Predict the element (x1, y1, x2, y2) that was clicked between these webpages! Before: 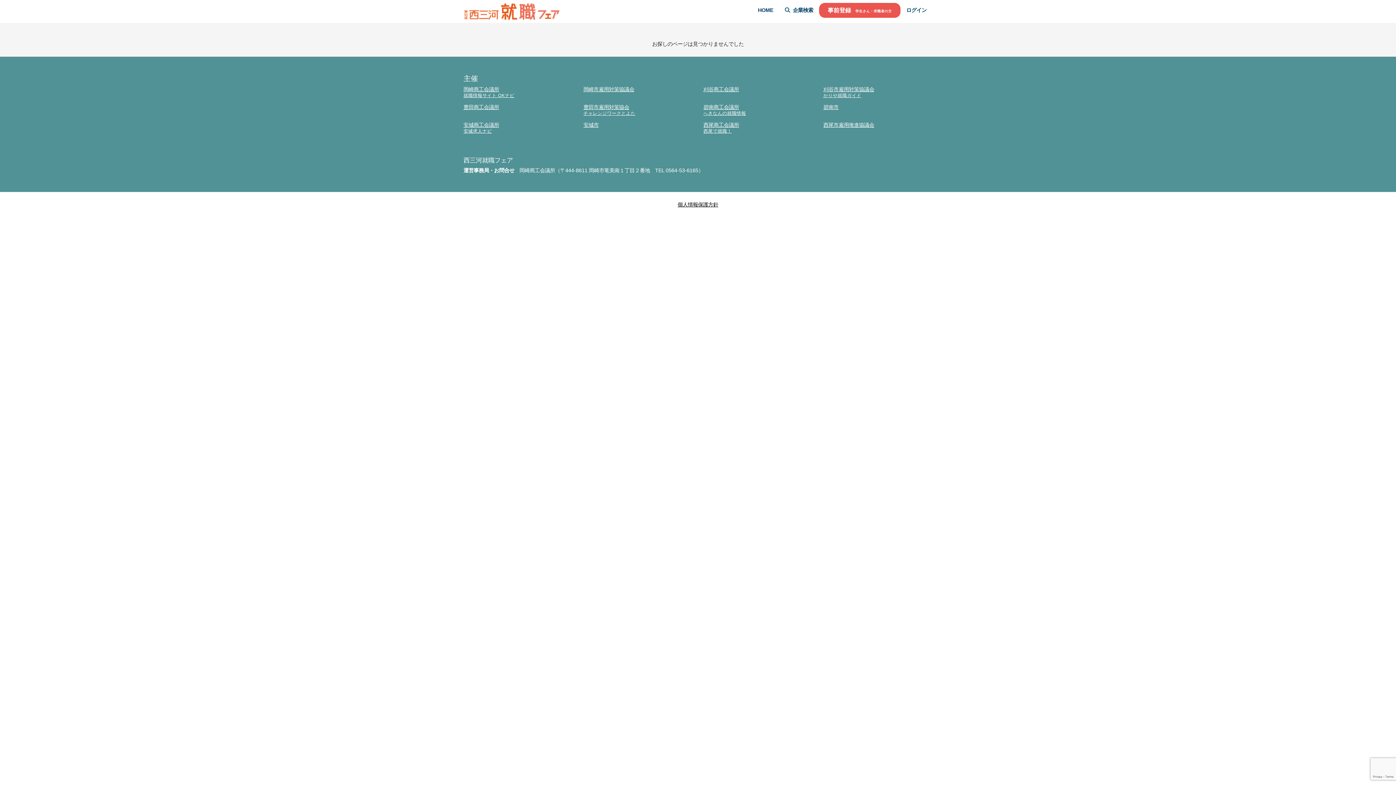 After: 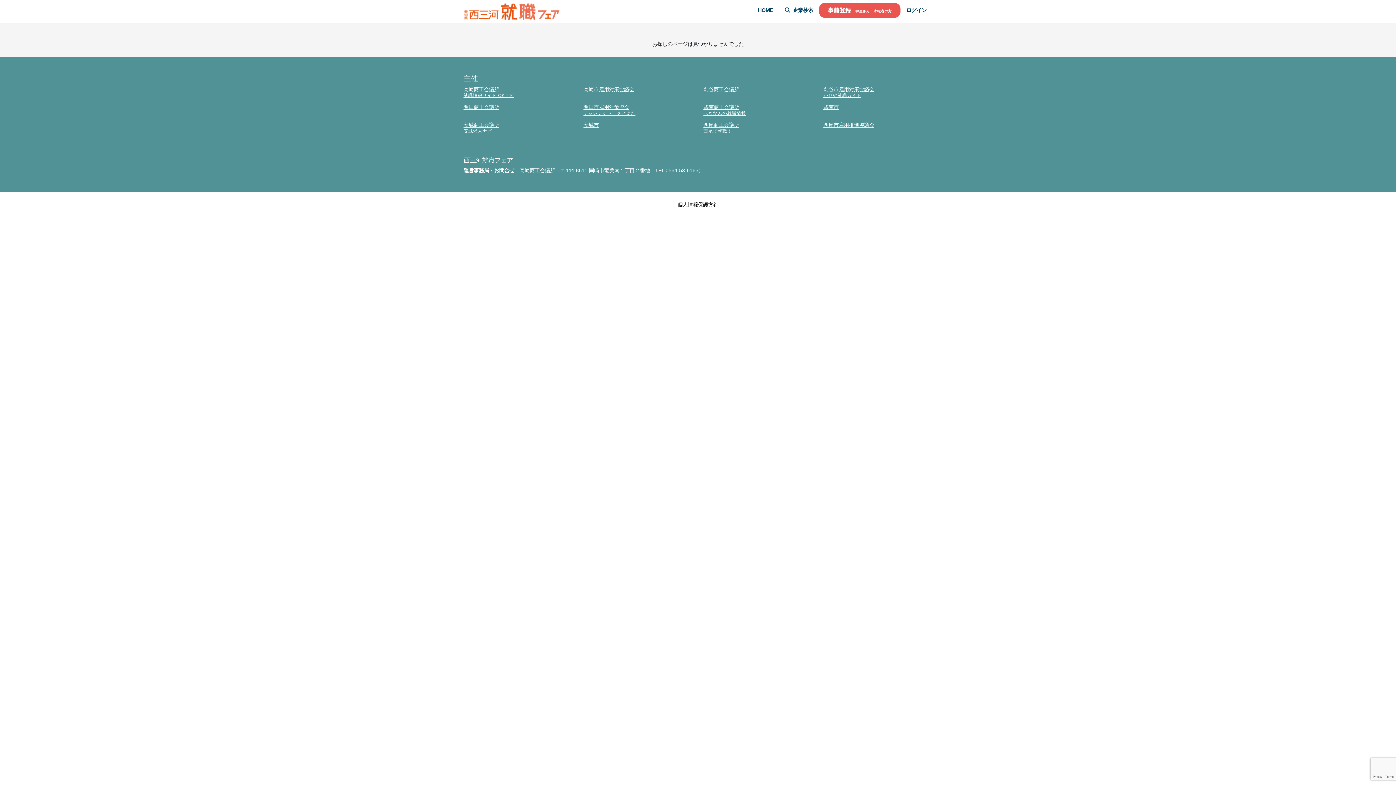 Action: label: 刈谷商工会議所 bbox: (703, 86, 739, 92)